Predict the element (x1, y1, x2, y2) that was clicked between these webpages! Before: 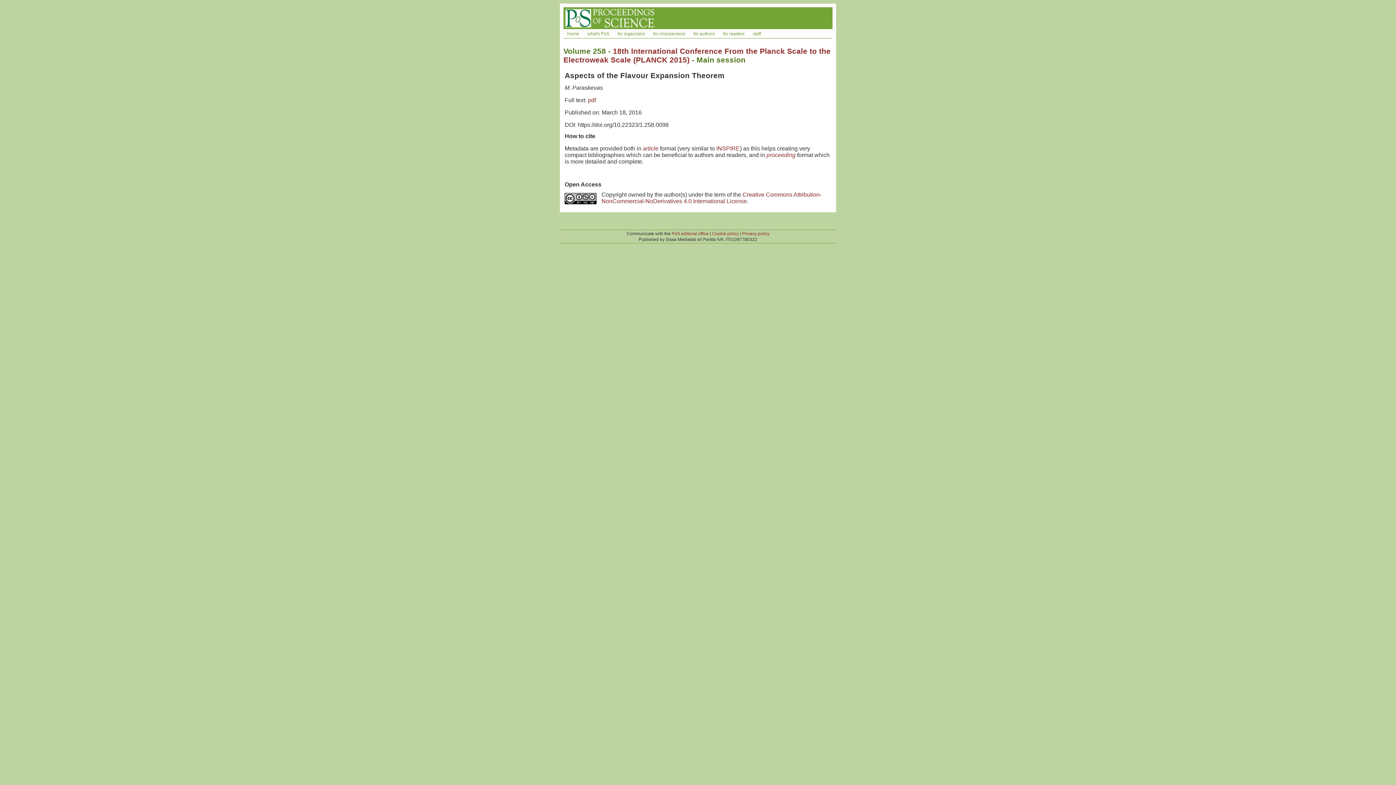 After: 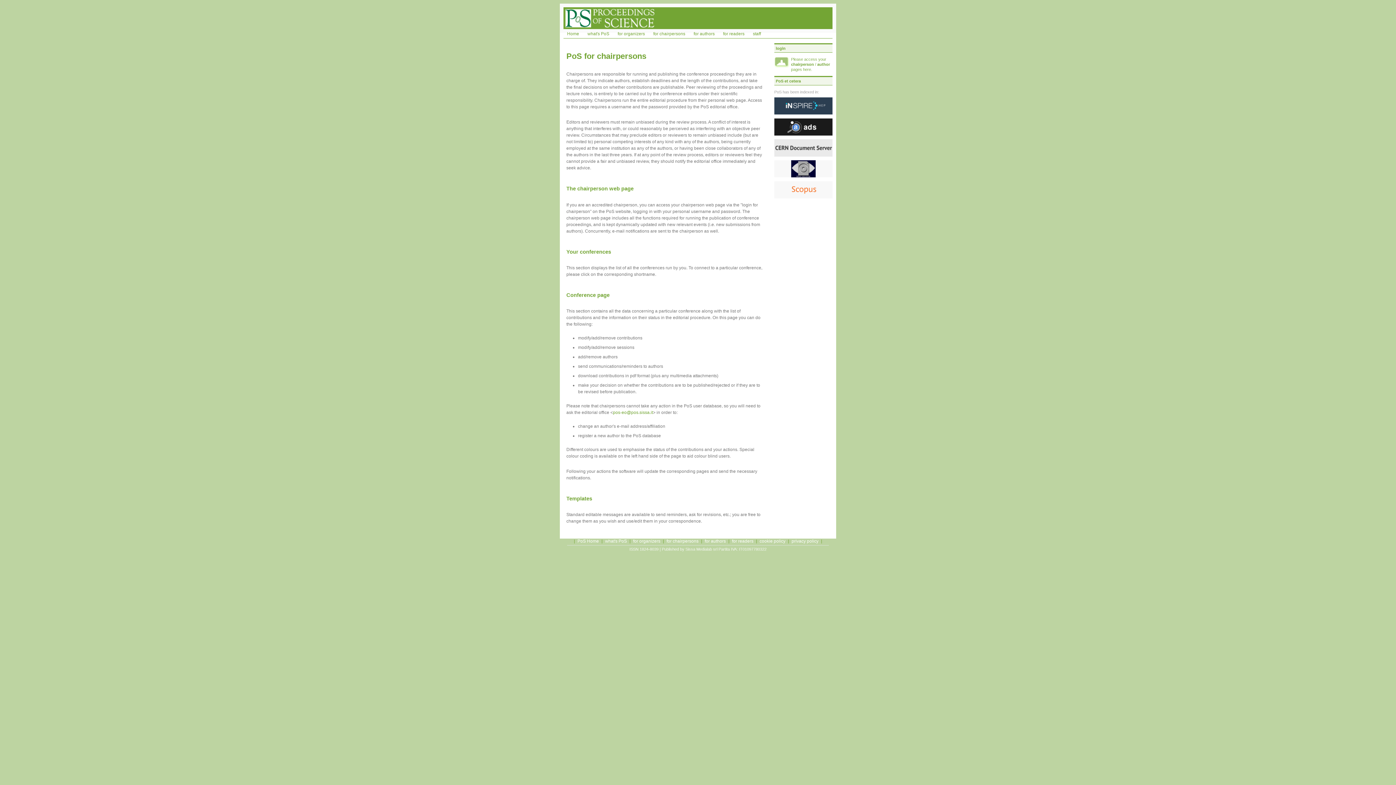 Action: label: for chairpersons bbox: (649, 30, 689, 37)